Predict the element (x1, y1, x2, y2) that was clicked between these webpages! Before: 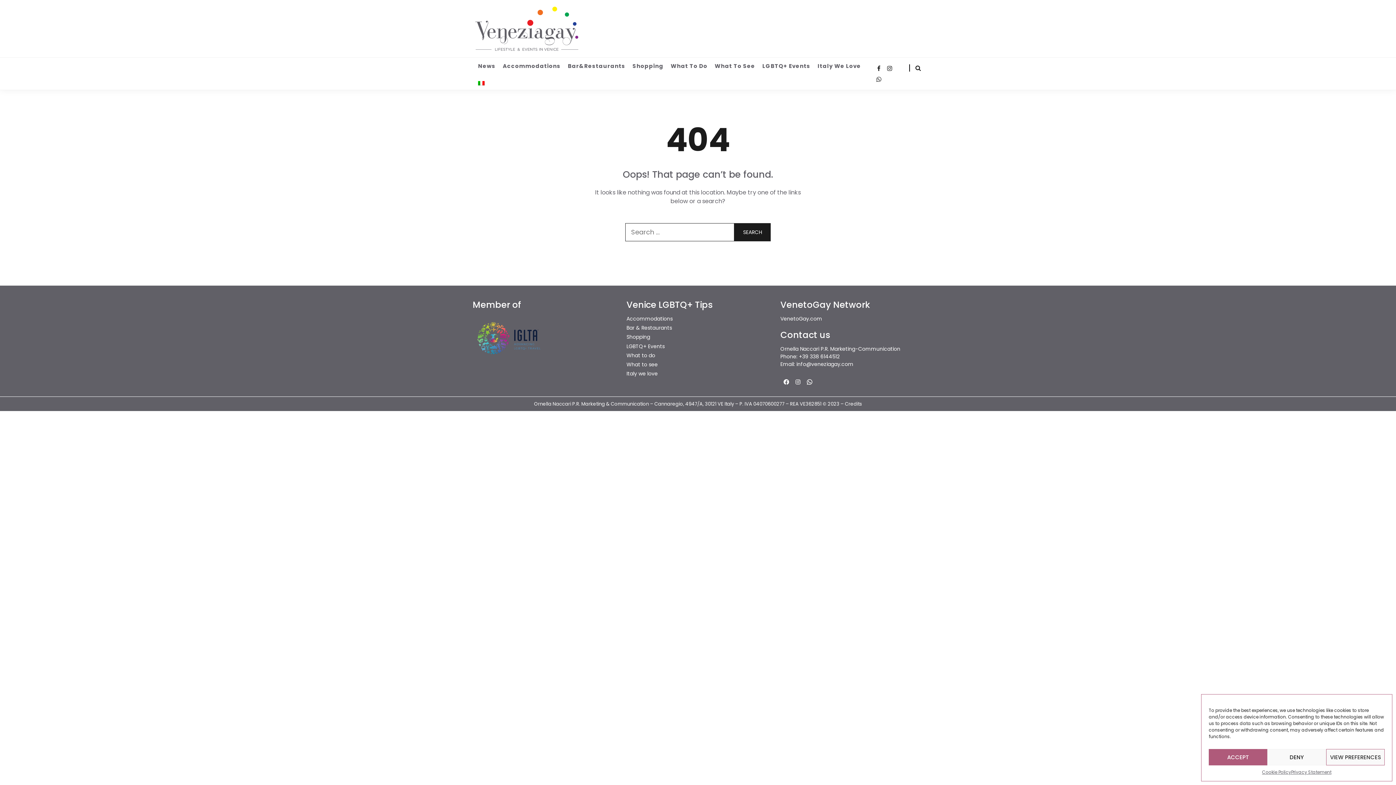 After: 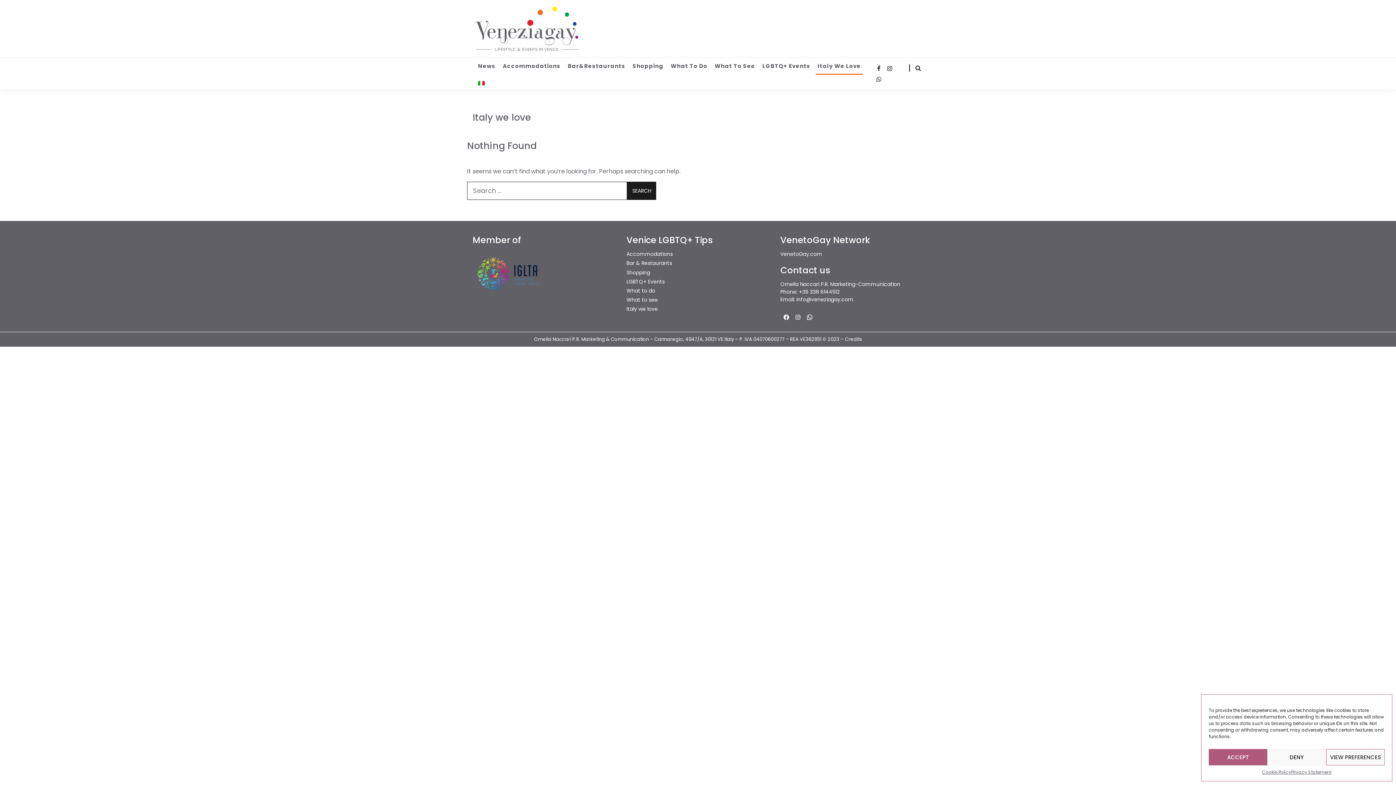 Action: label: Italy we love bbox: (626, 370, 657, 377)